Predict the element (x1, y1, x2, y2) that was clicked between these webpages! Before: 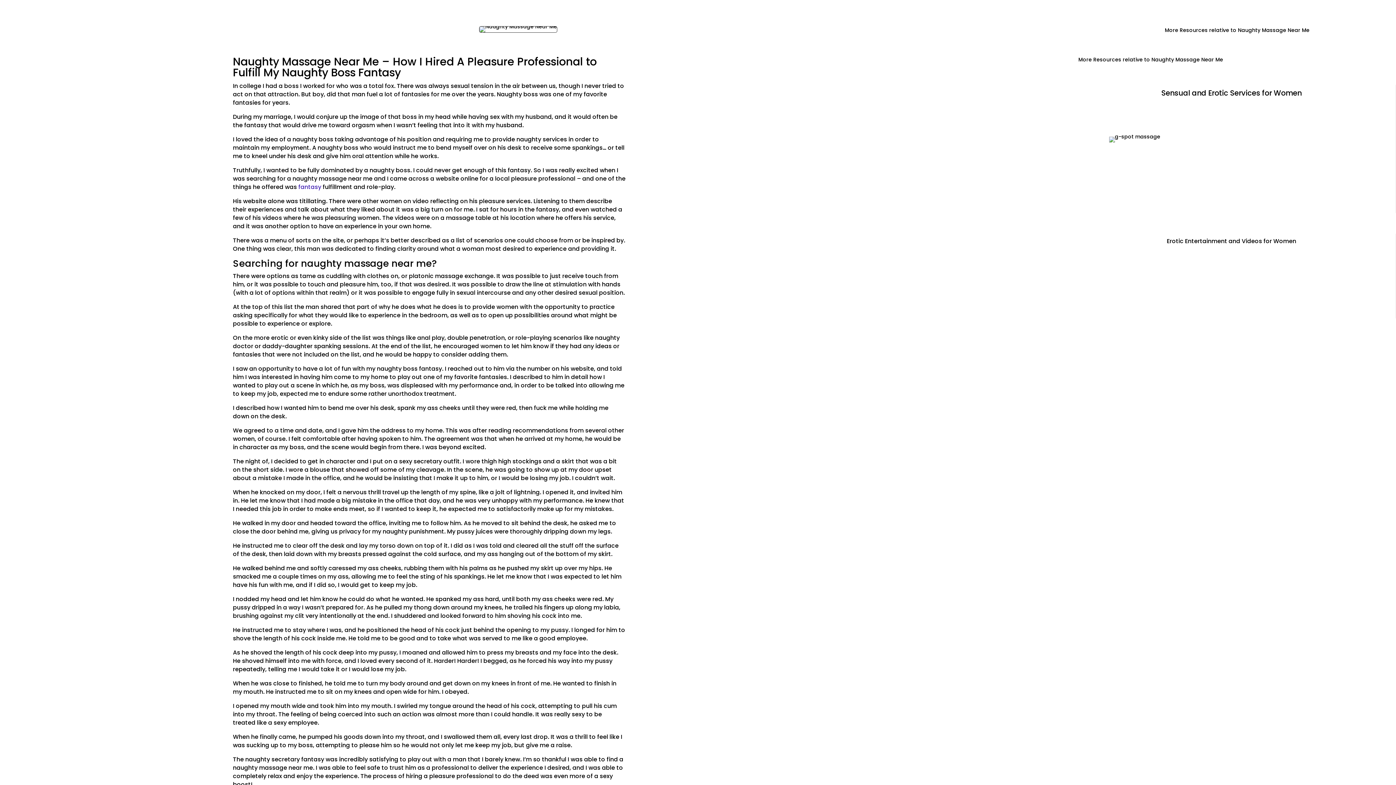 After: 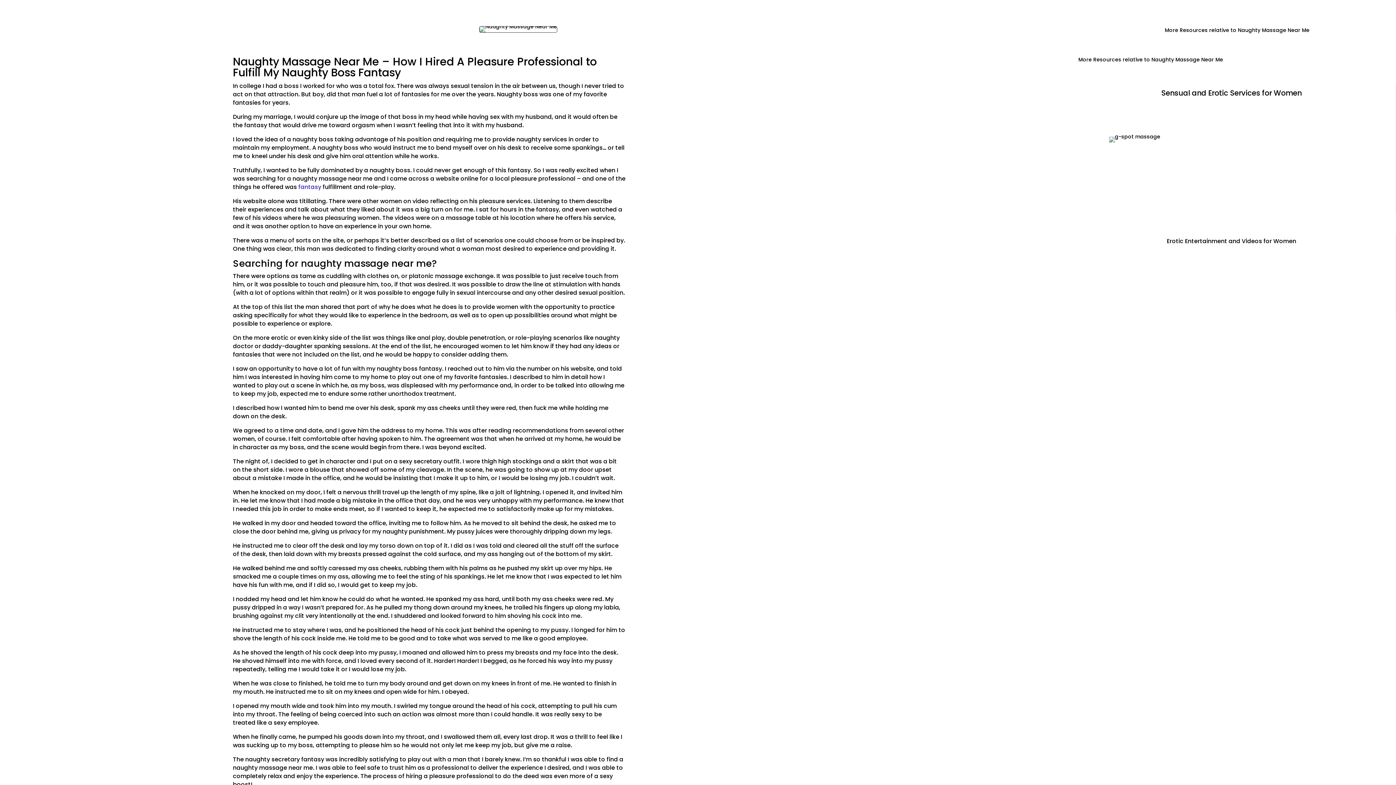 Action: bbox: (1109, 132, 1160, 140)